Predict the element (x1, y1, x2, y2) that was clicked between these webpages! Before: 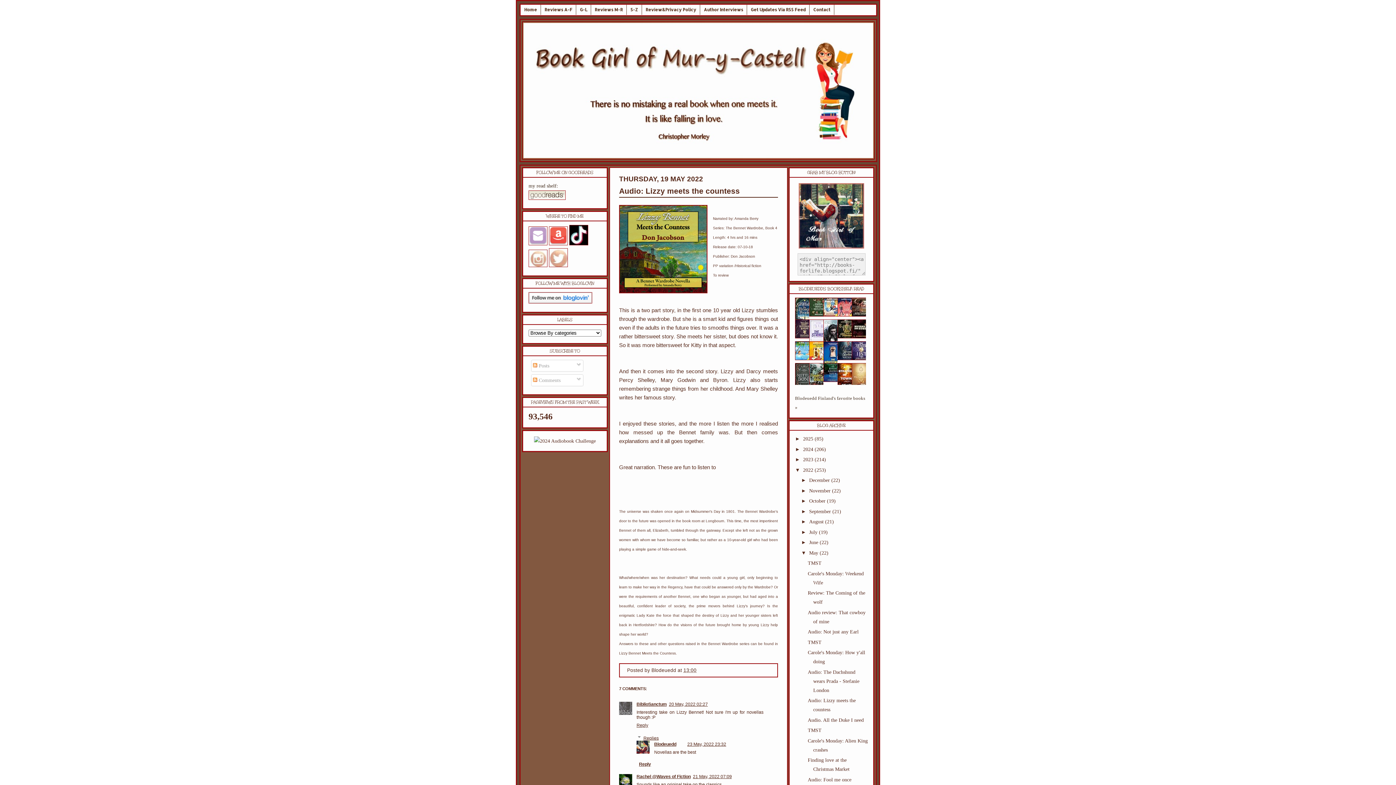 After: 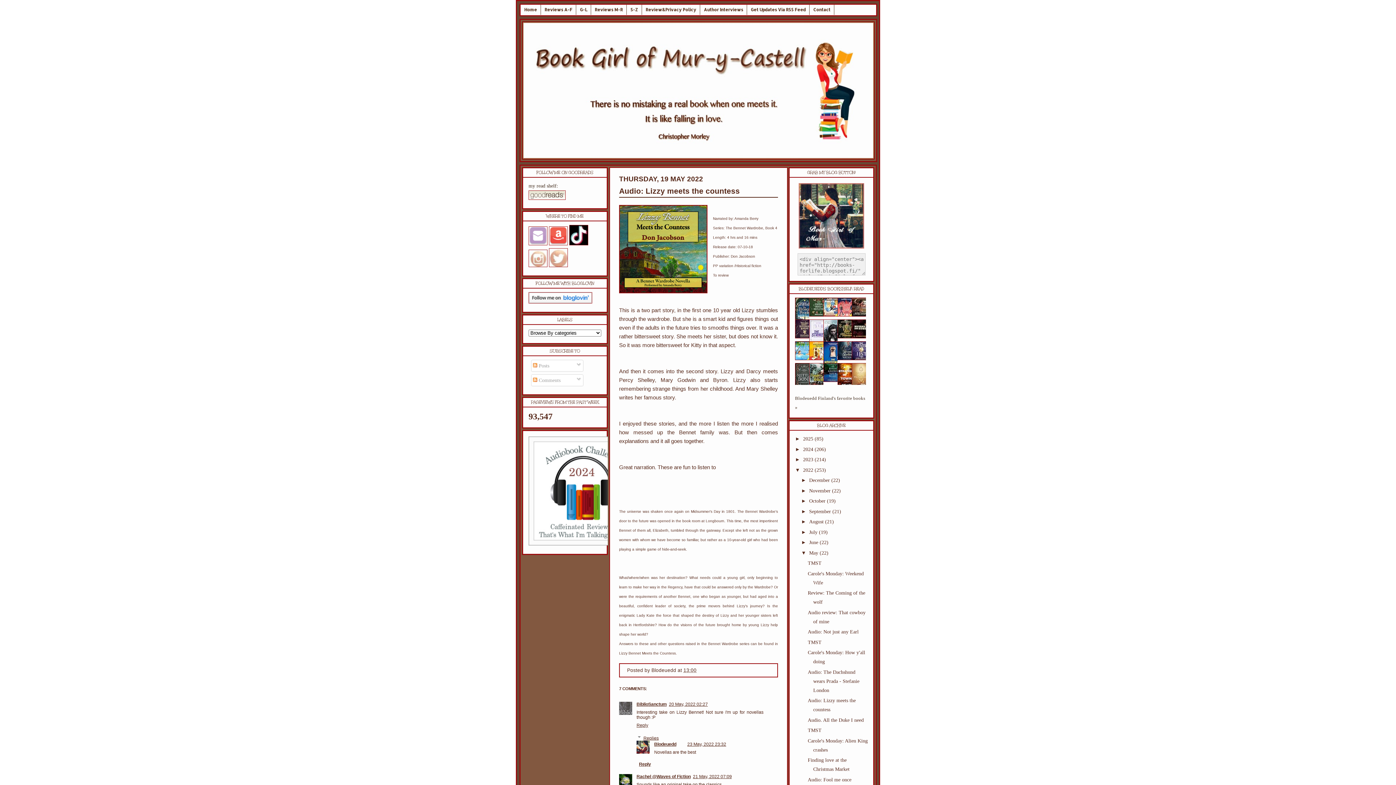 Action: bbox: (683, 668, 696, 673) label: 13:00